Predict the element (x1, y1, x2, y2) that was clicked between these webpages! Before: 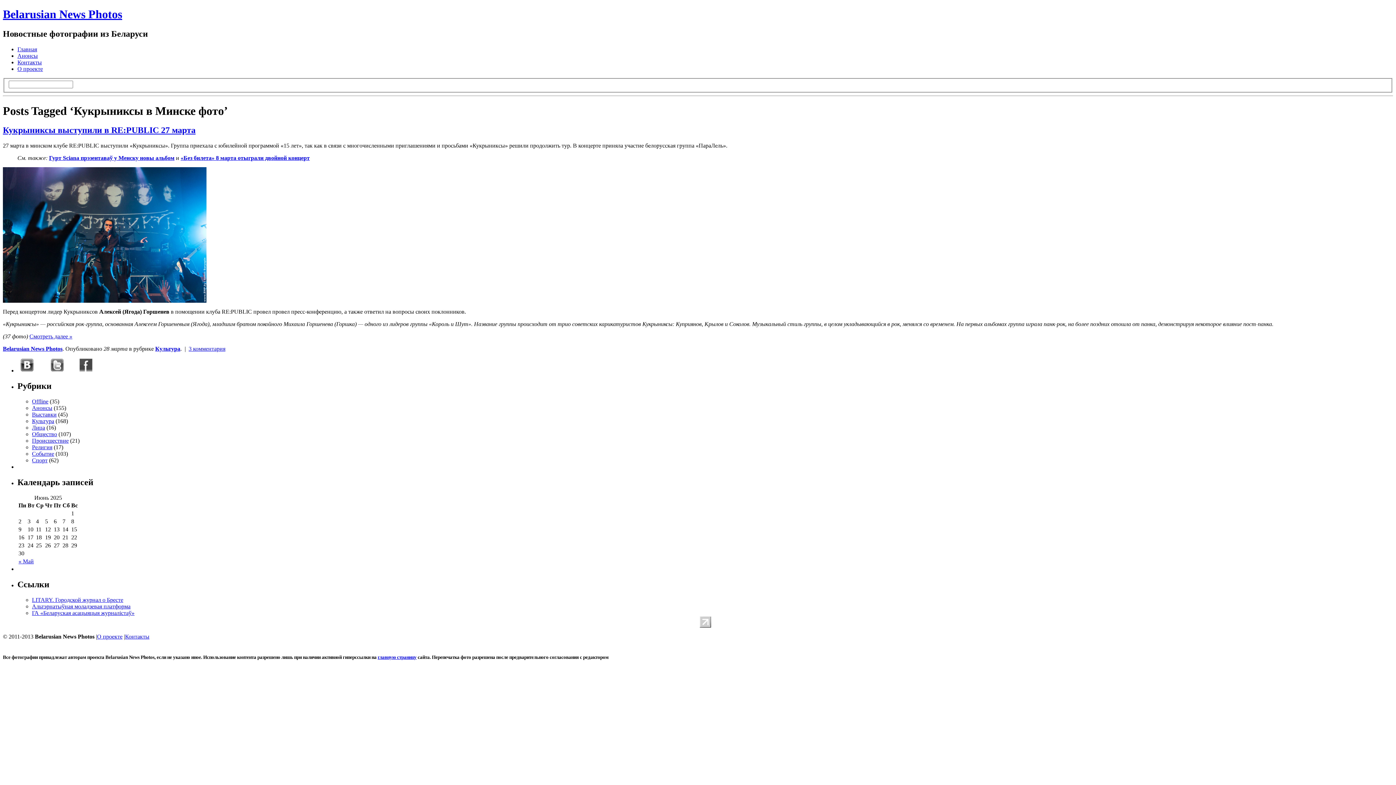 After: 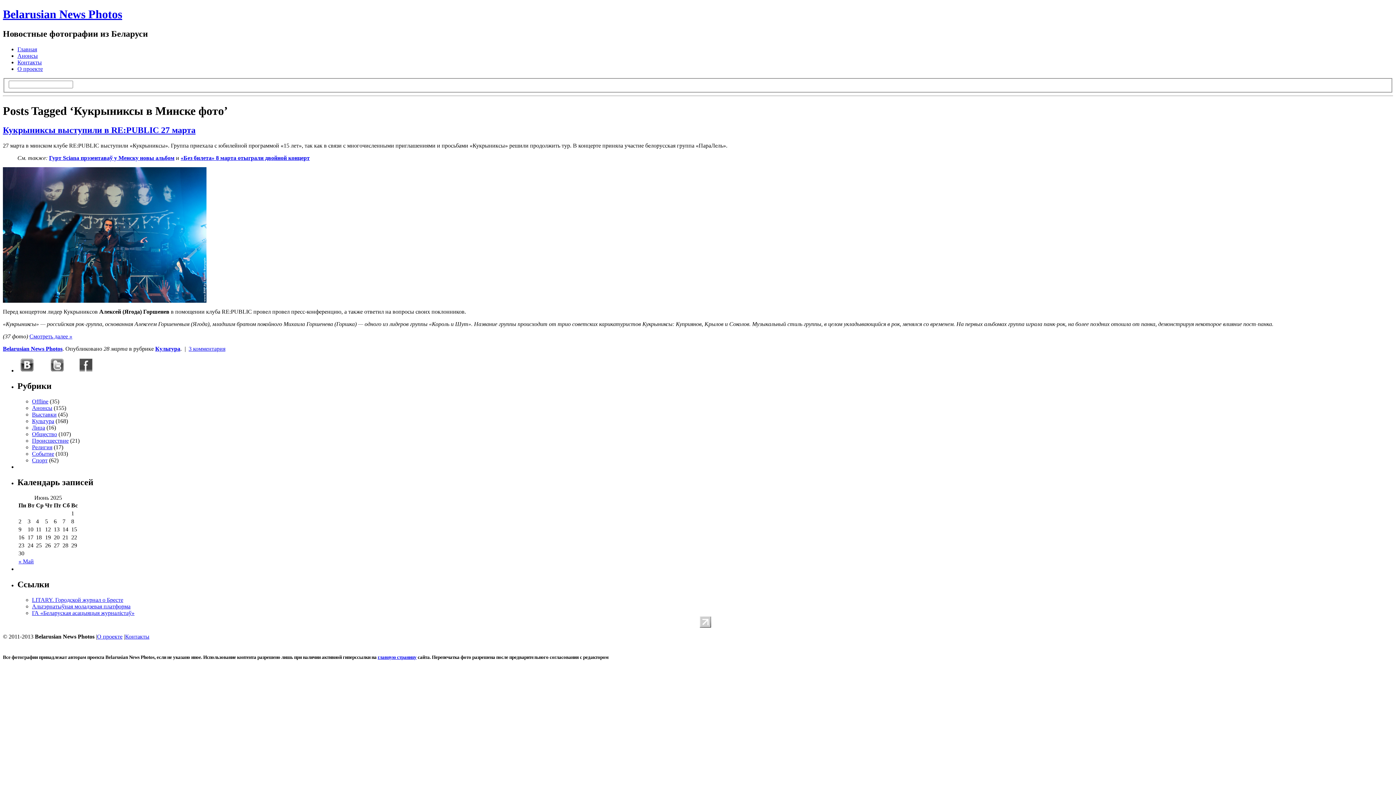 Action: bbox: (699, 622, 711, 628)